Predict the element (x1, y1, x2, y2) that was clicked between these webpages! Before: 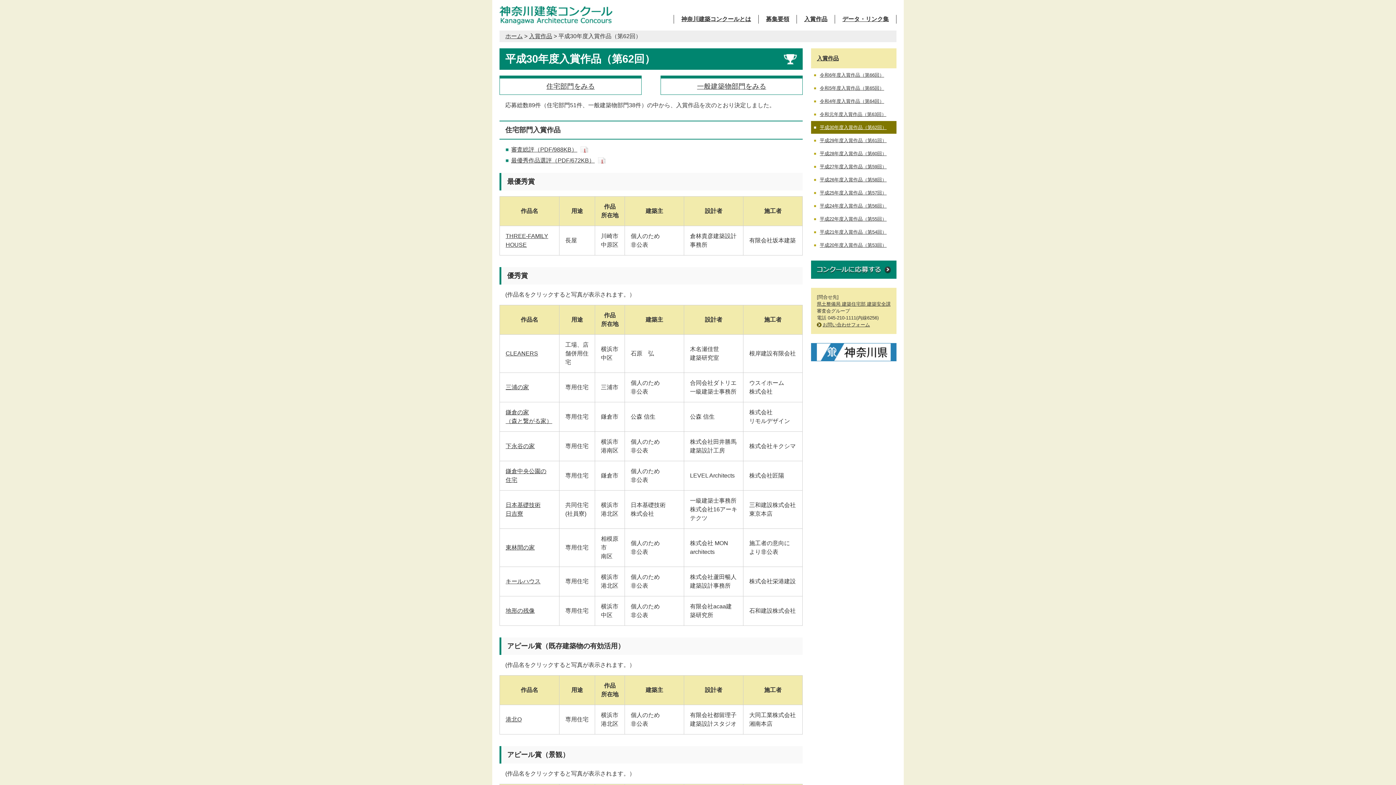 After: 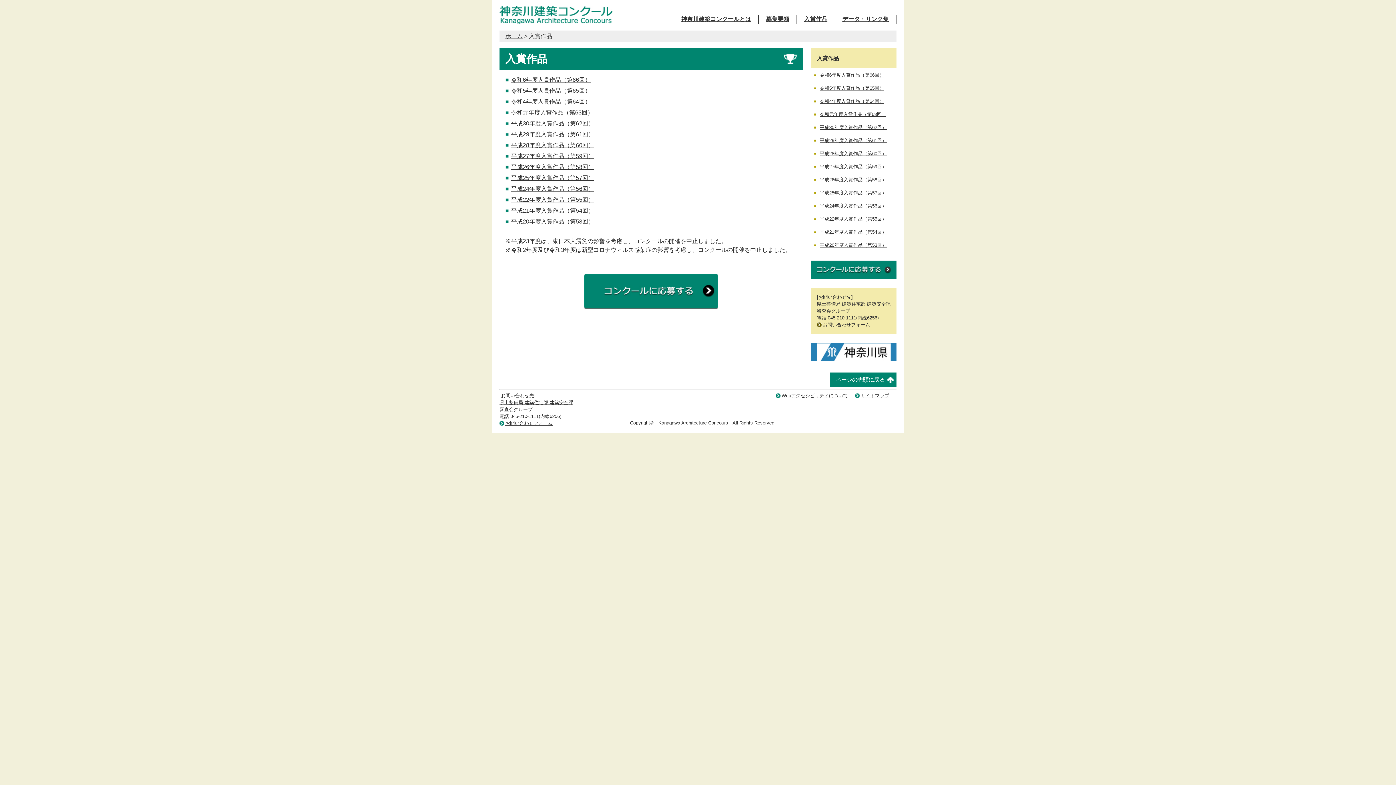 Action: bbox: (529, 33, 552, 39) label: 入賞作品